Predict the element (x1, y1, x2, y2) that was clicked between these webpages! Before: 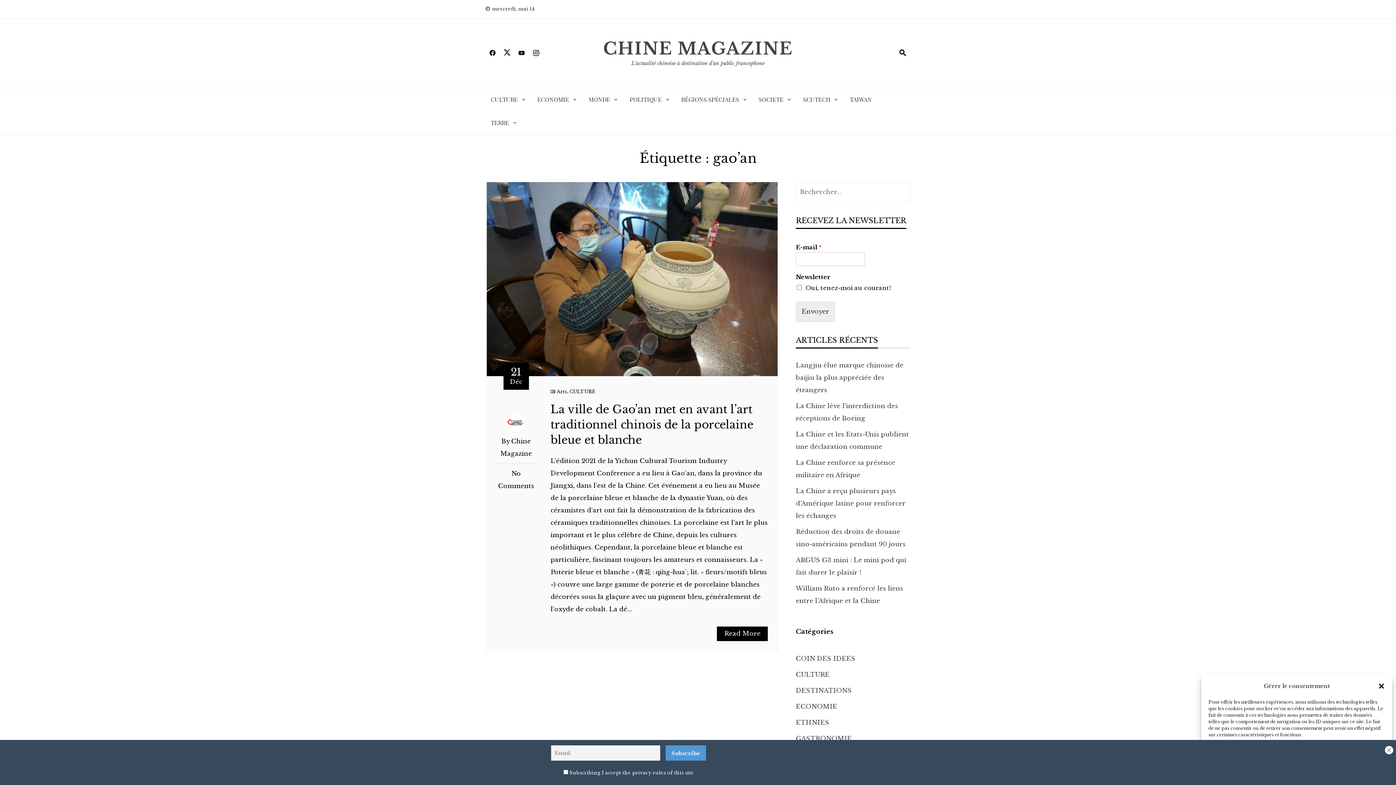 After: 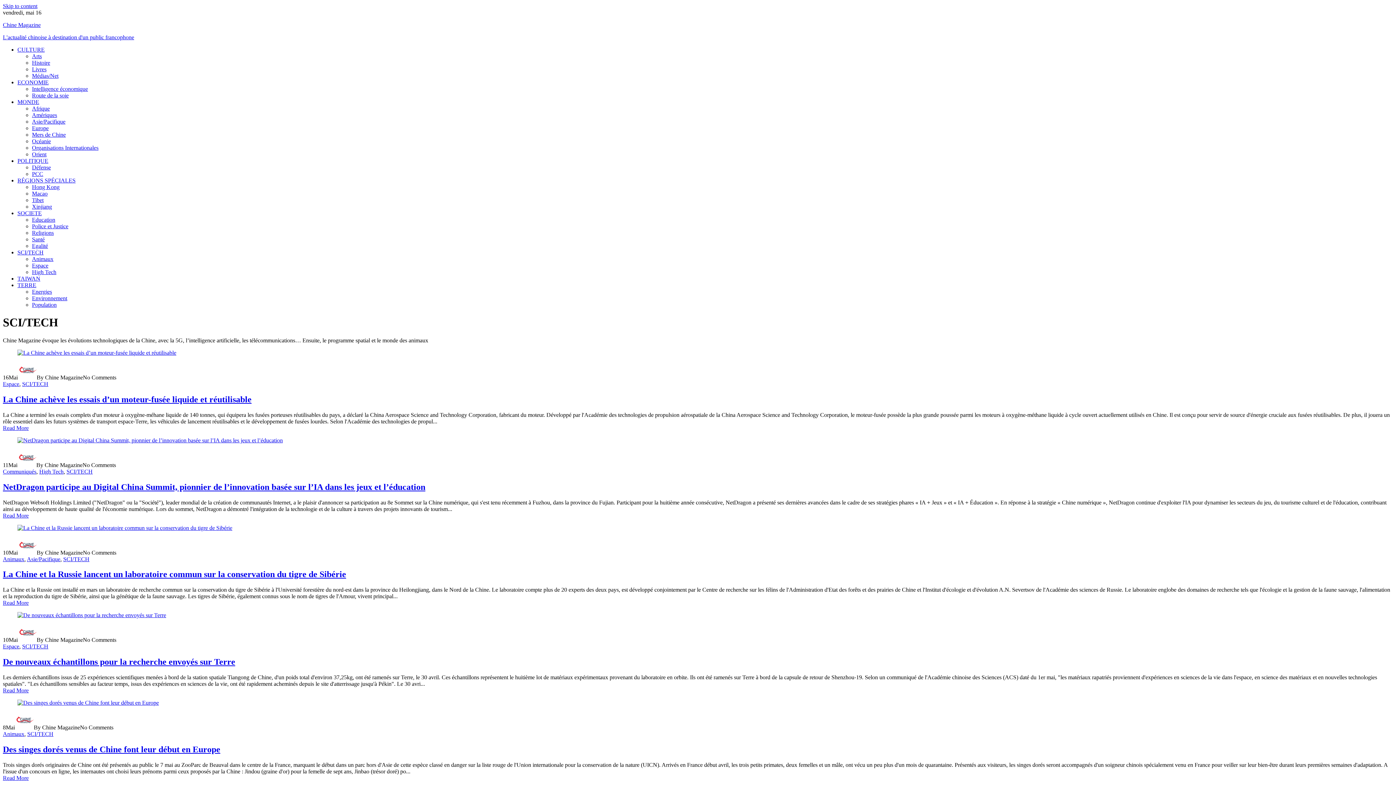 Action: label: SCI/TECH bbox: (803, 93, 839, 105)